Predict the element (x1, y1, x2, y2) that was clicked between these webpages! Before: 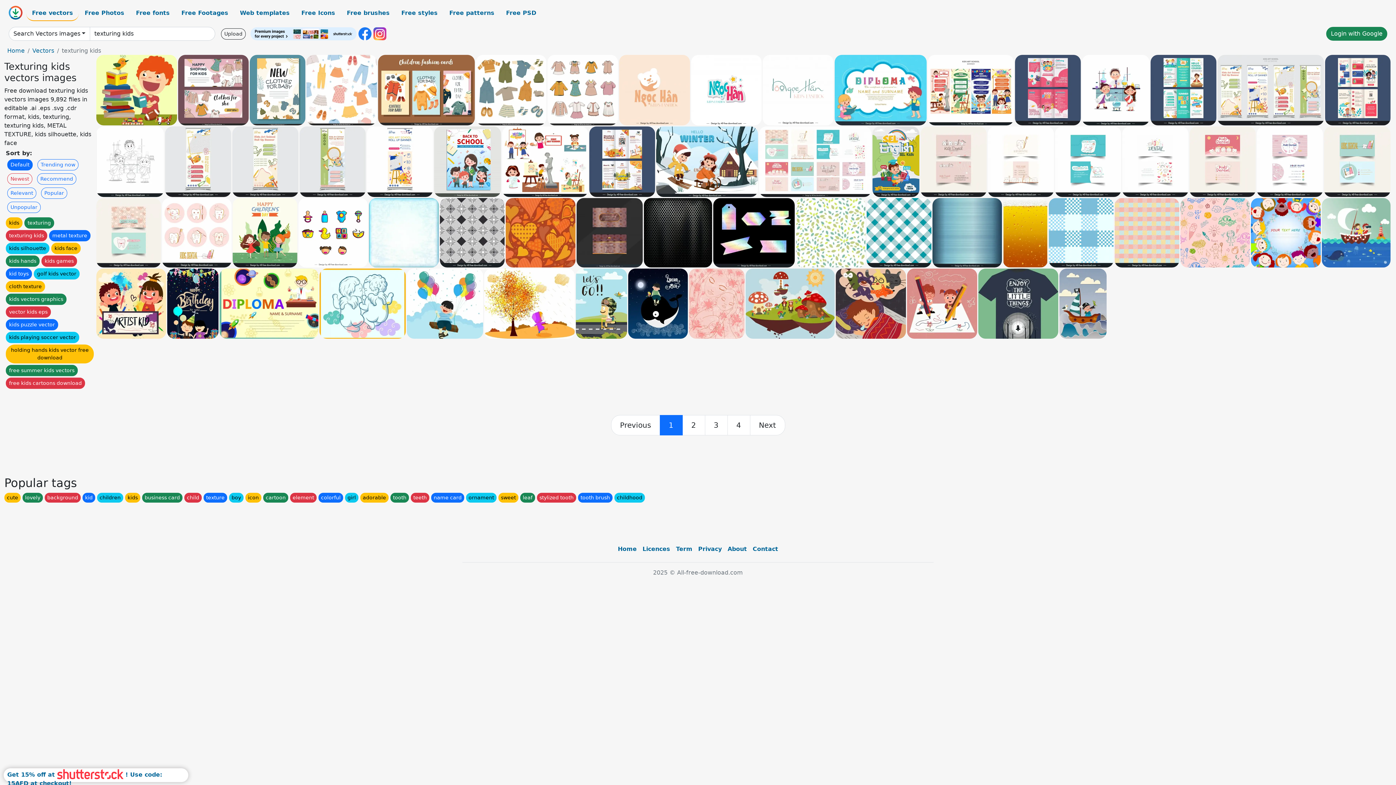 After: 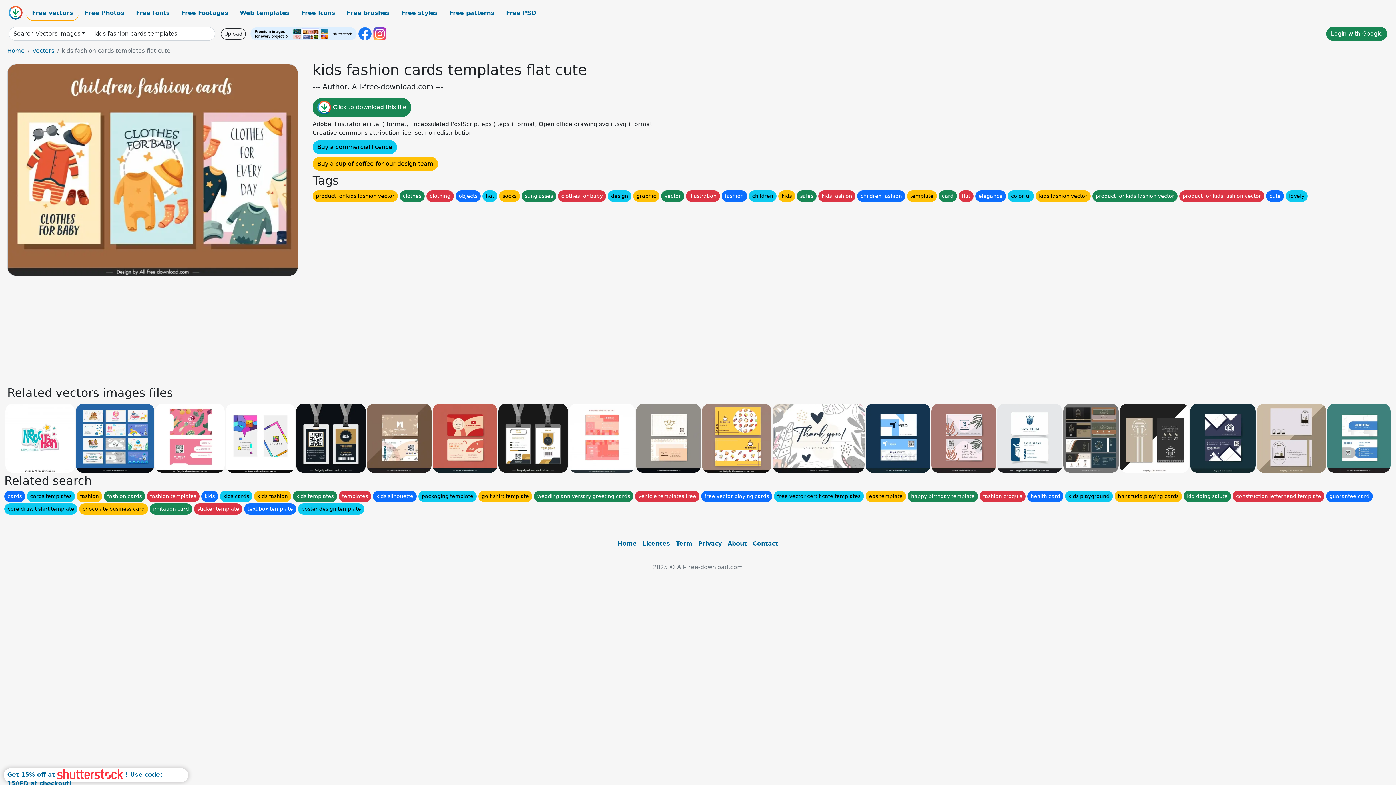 Action: bbox: (378, 54, 475, 125)